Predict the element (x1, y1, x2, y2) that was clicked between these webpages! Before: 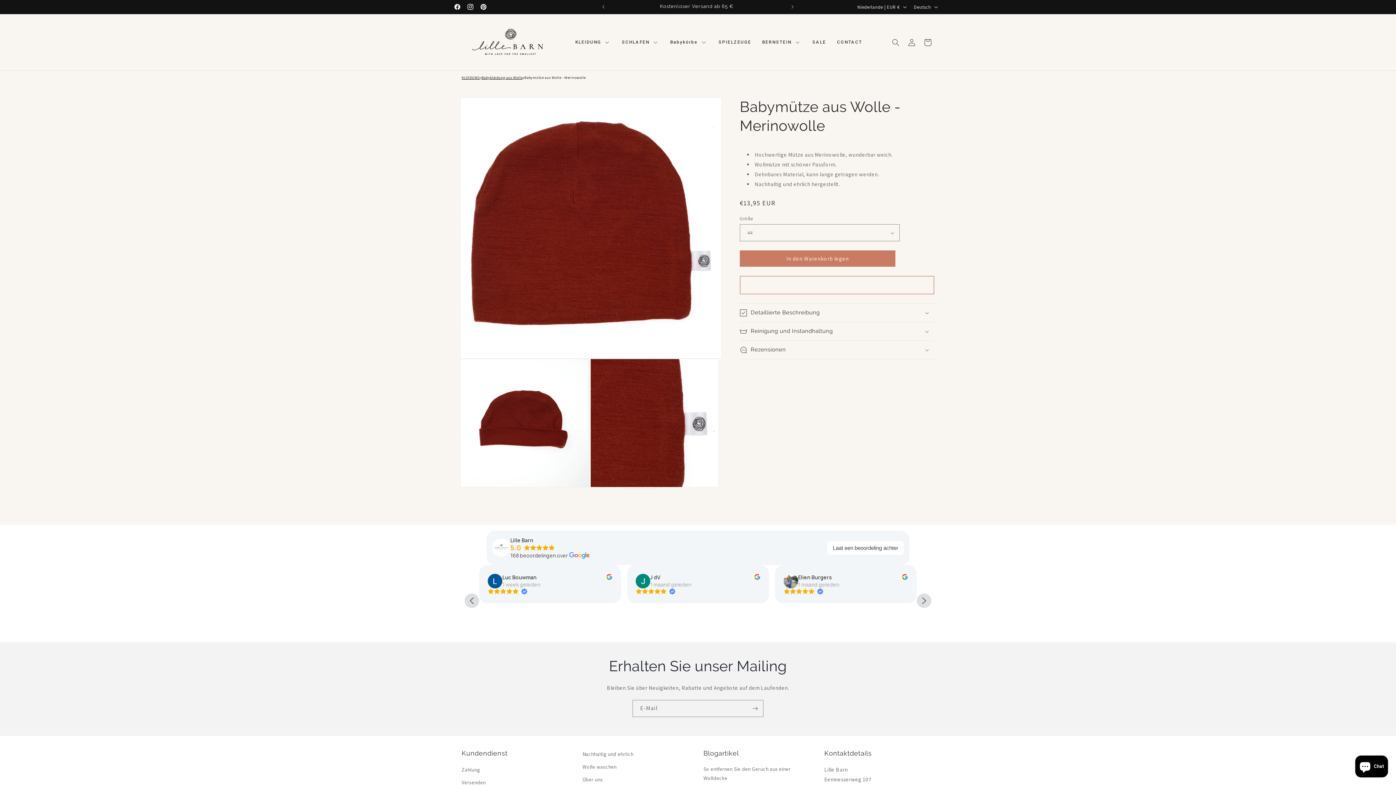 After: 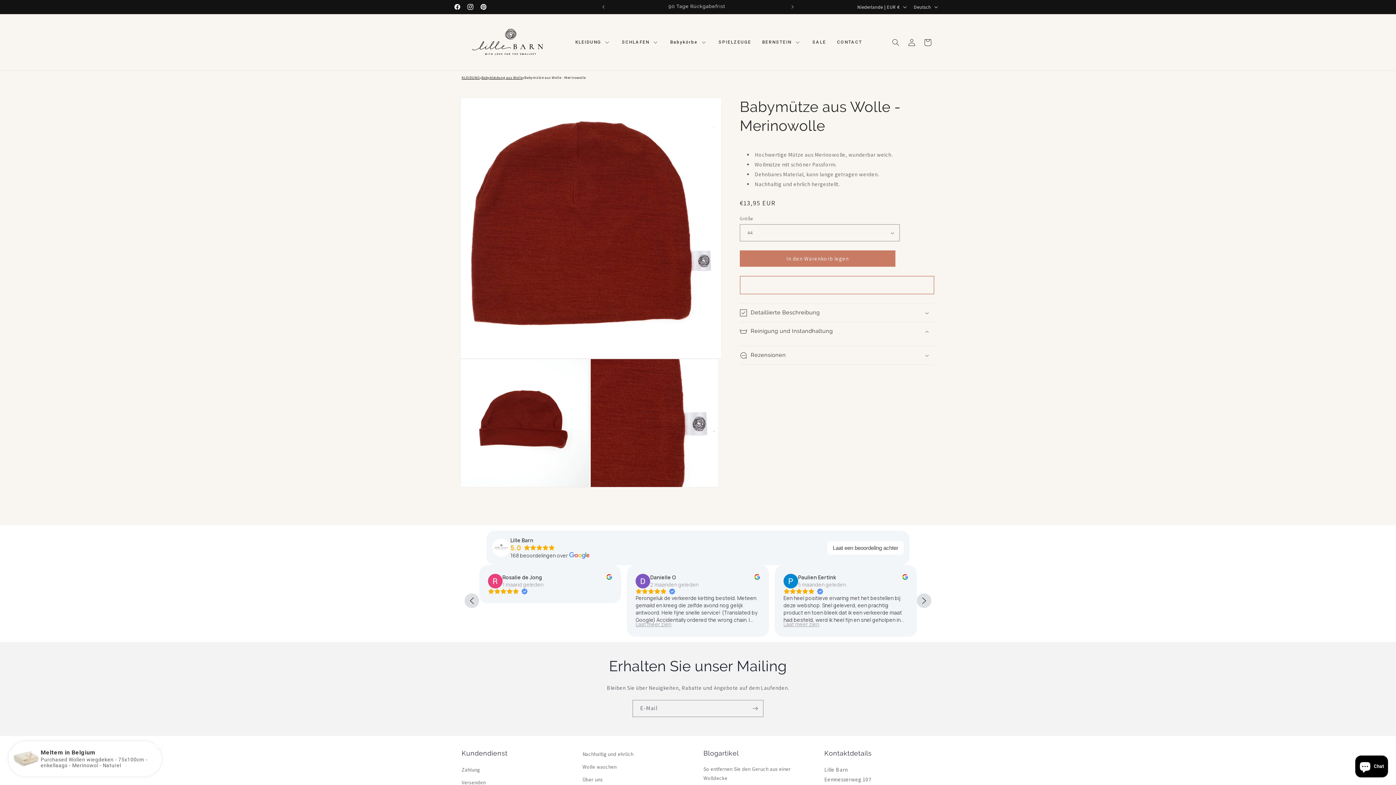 Action: label: Reinigung und Instandhaltung bbox: (740, 322, 934, 340)